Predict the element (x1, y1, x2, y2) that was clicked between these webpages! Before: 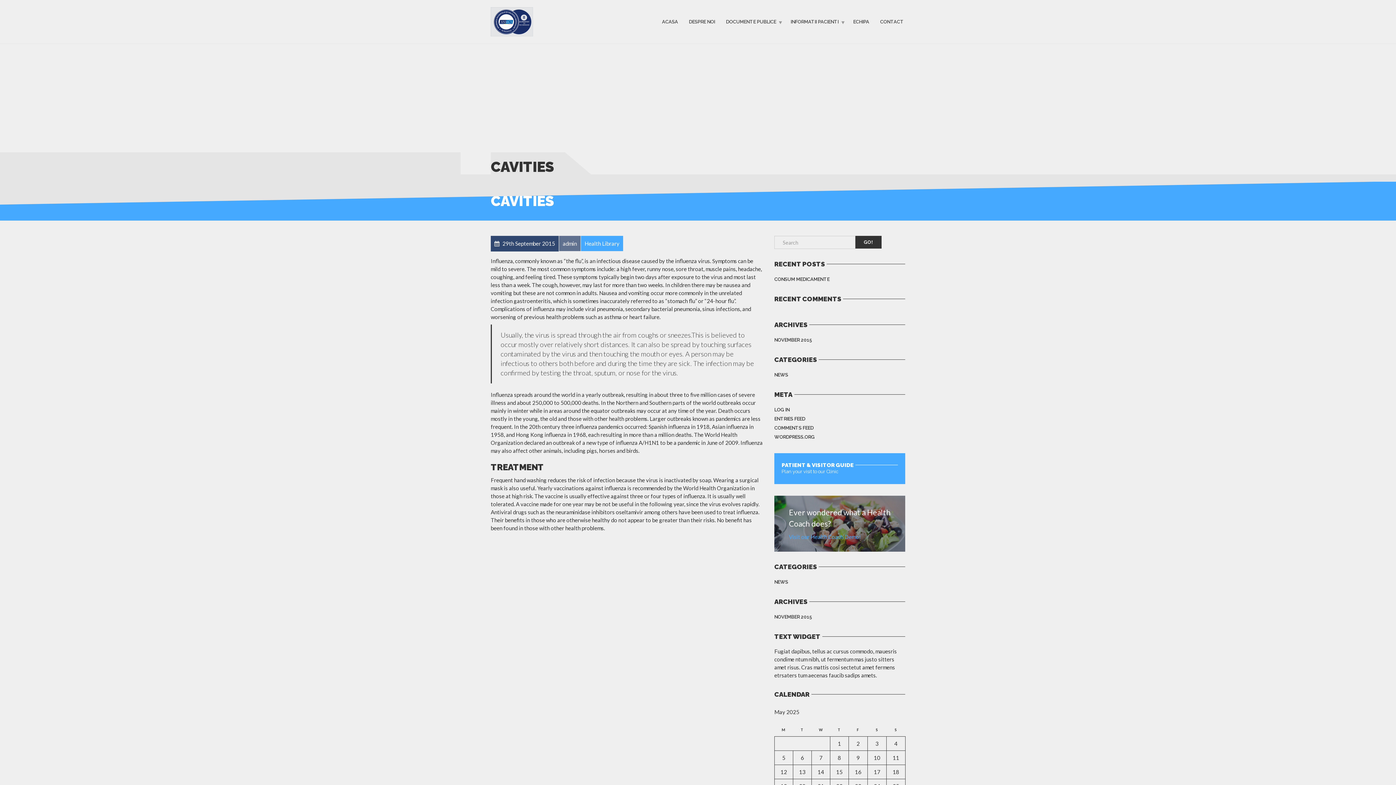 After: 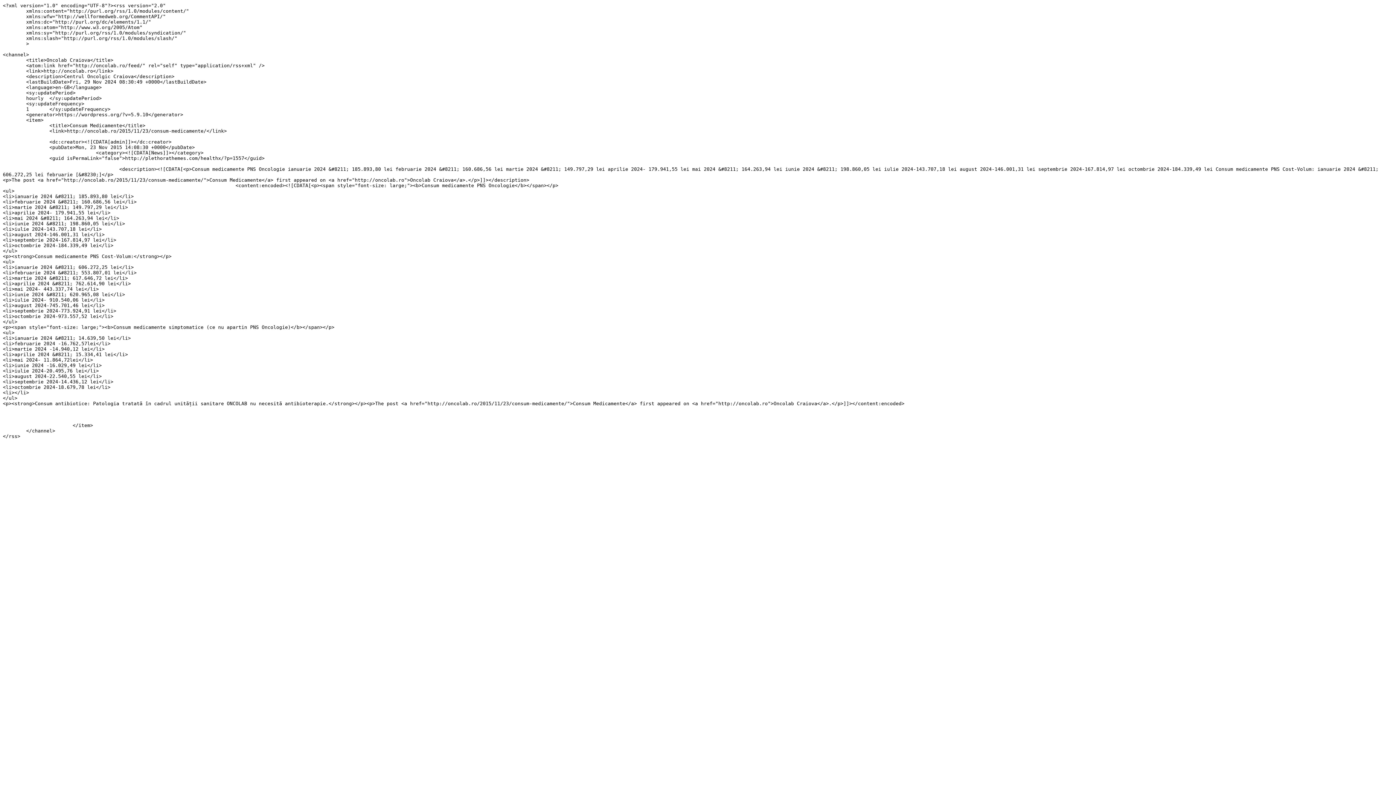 Action: bbox: (774, 414, 805, 423) label: ENTRIES FEED